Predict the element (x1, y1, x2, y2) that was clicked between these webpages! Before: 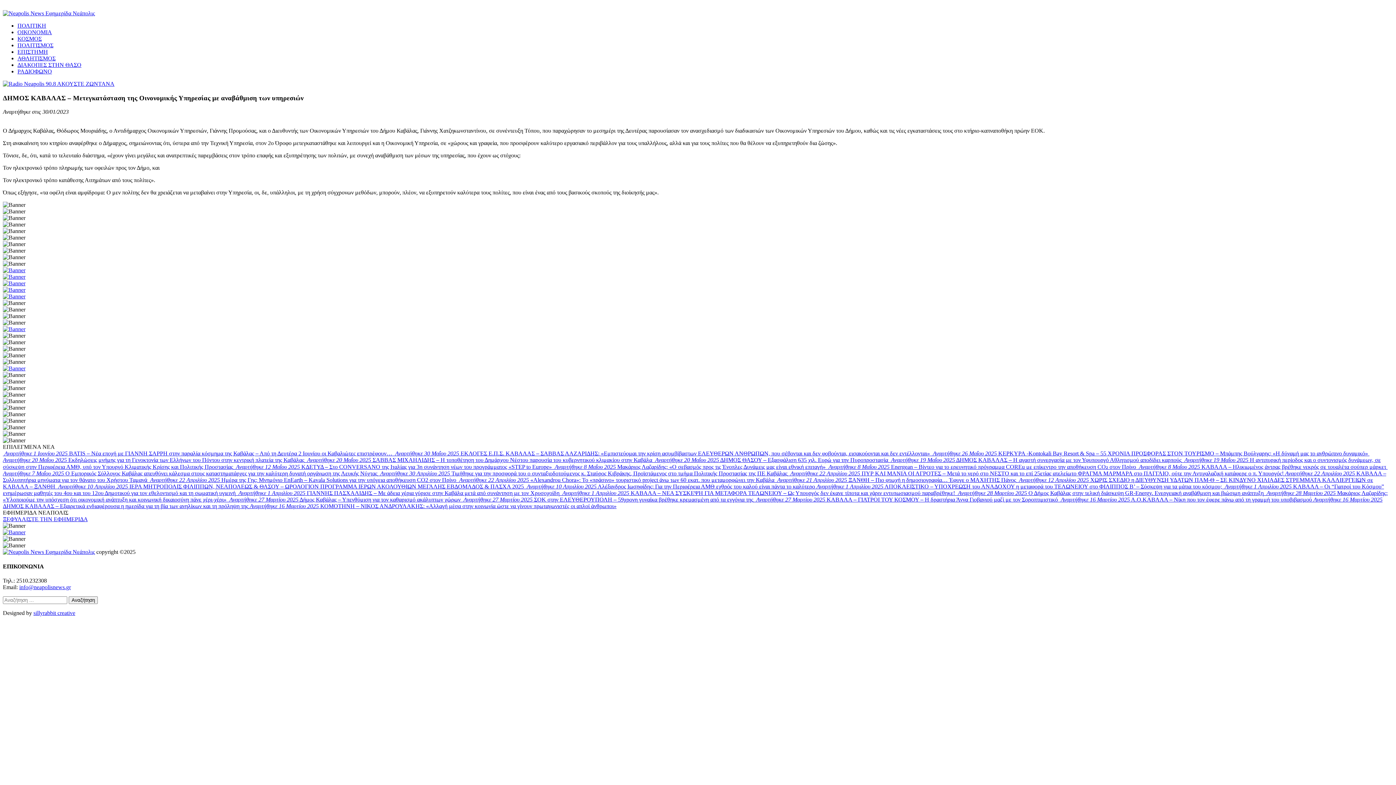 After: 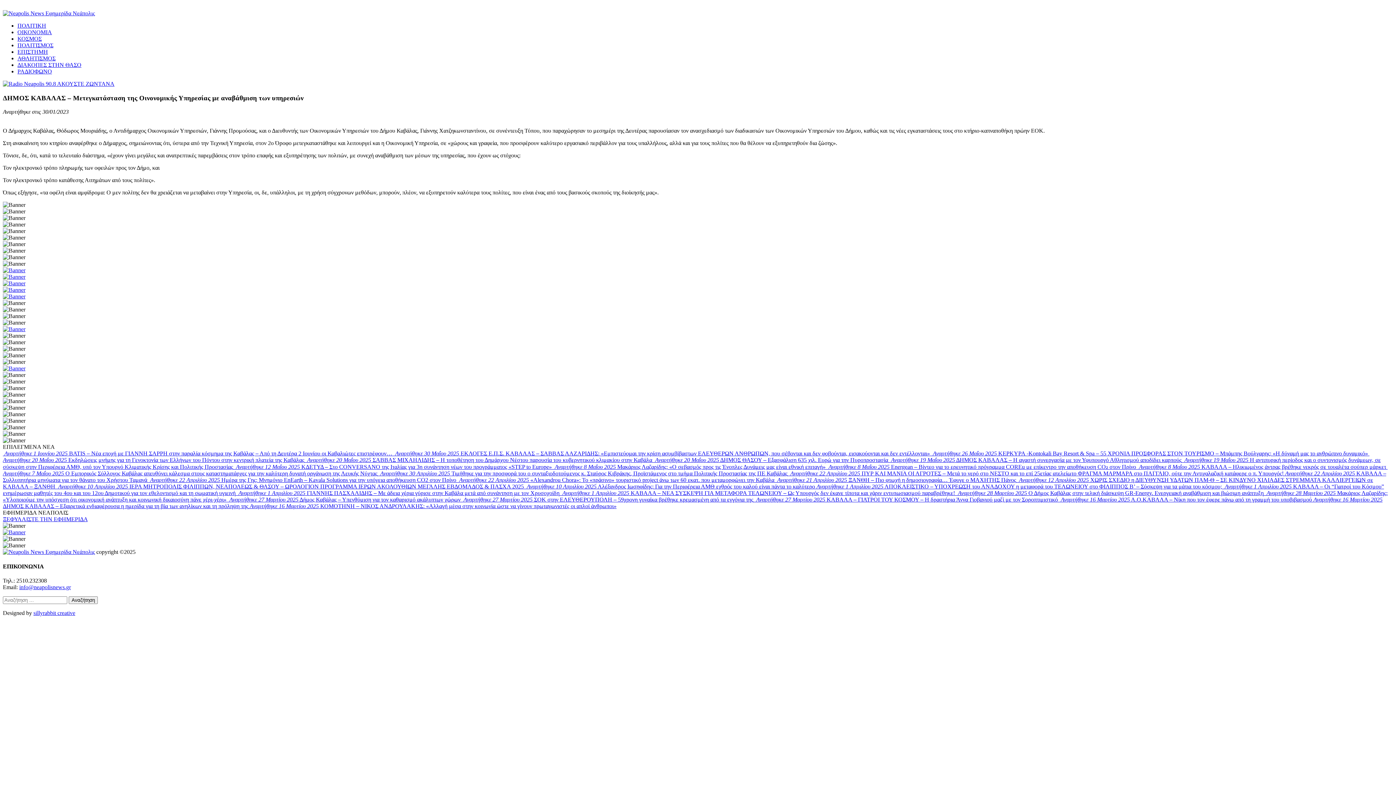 Action: bbox: (2, 293, 25, 299)